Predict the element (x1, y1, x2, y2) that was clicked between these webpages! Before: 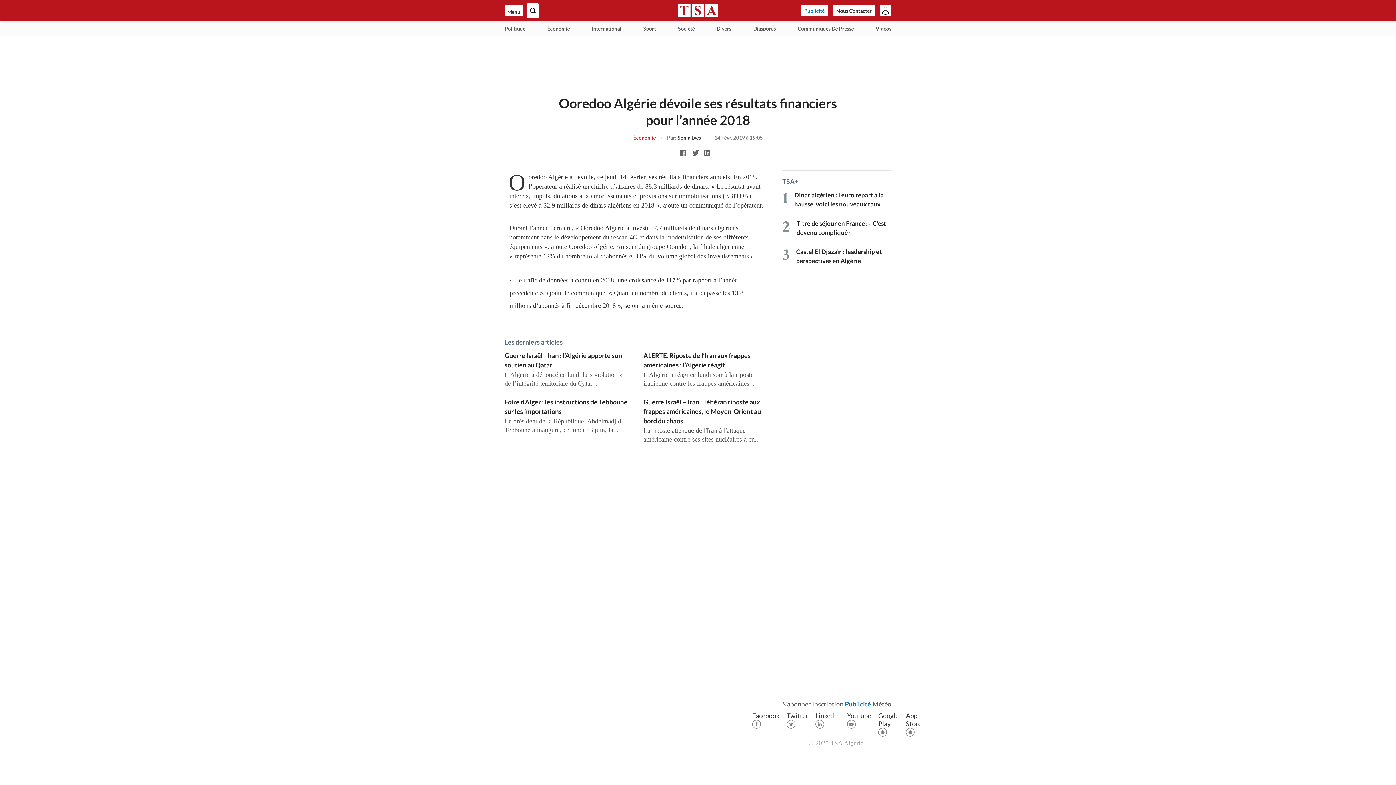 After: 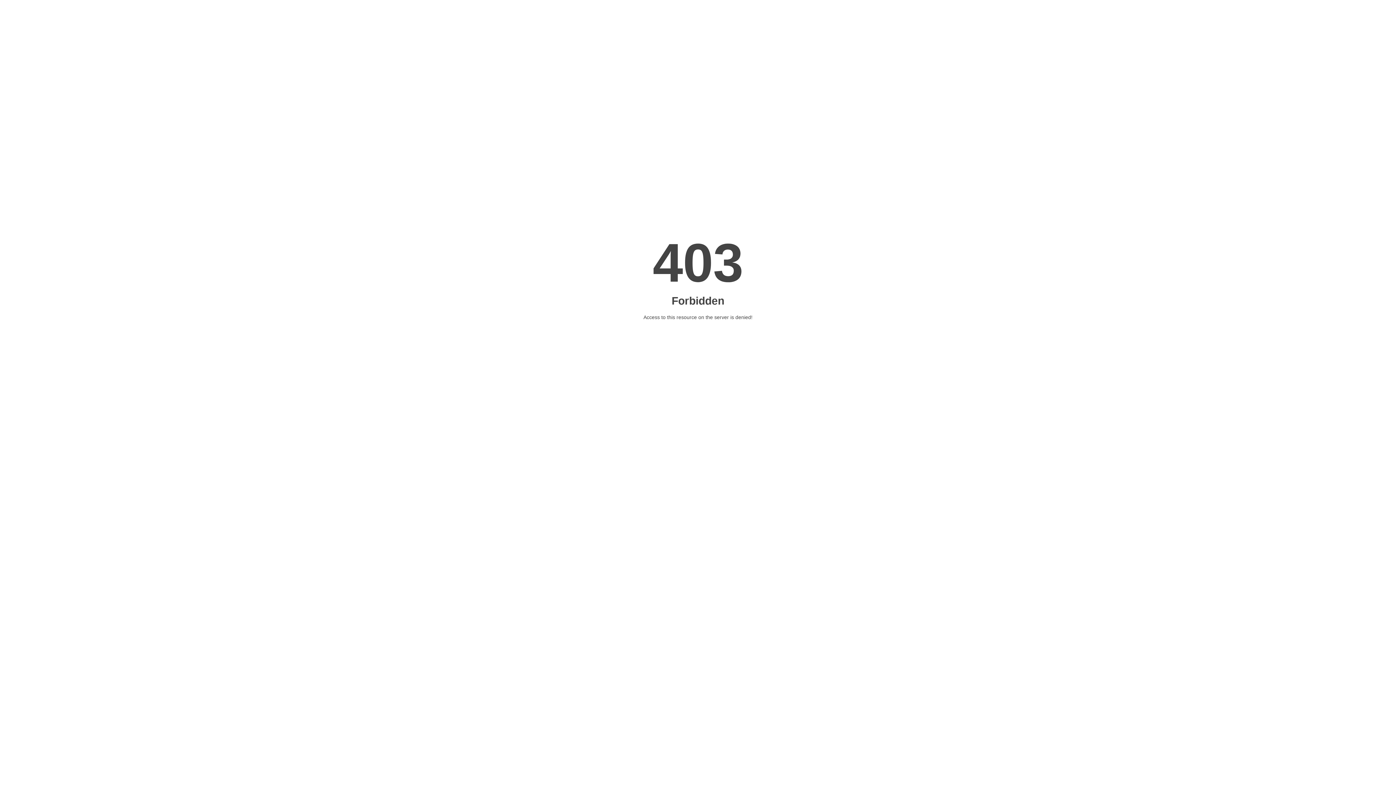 Action: bbox: (812, 700, 843, 708) label: Inscription